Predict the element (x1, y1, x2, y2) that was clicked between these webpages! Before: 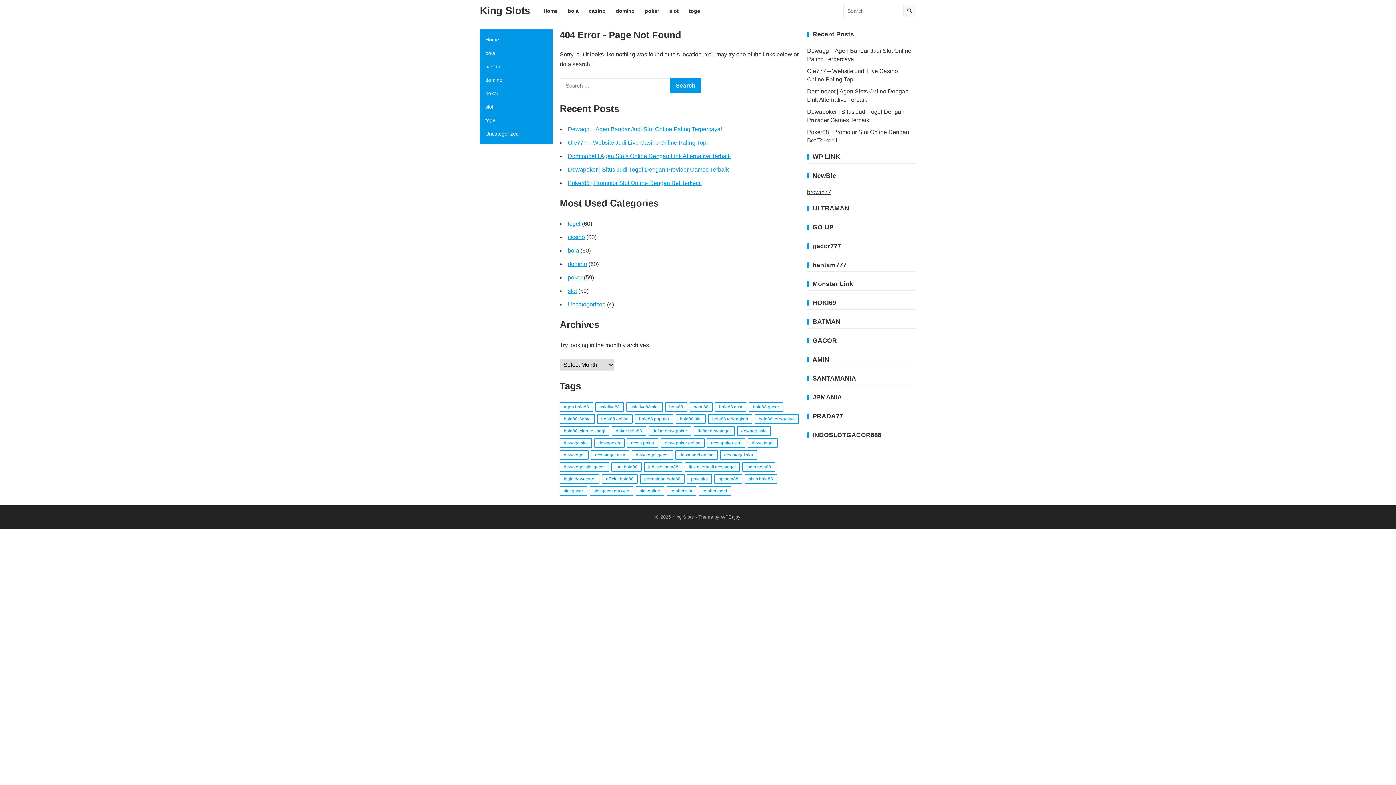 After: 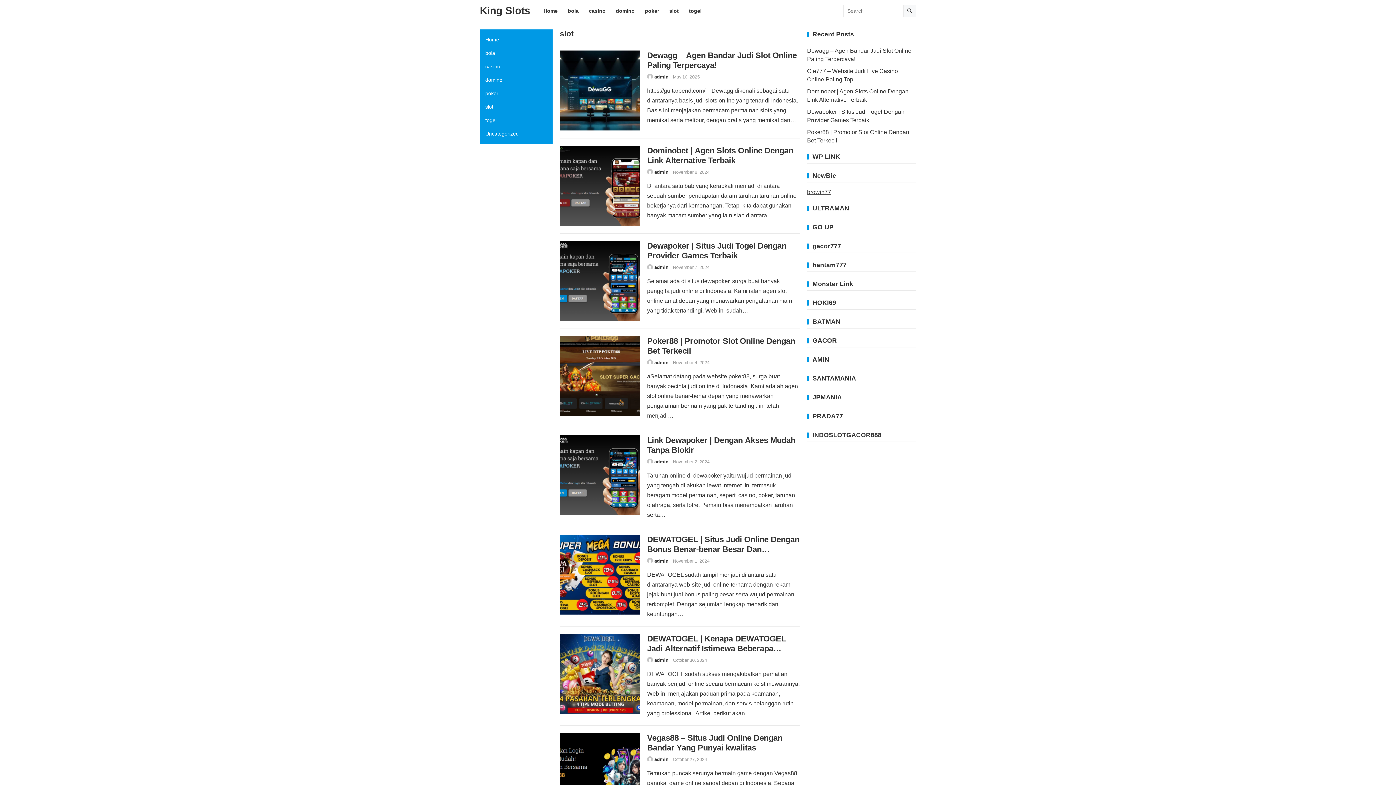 Action: bbox: (568, 288, 577, 294) label: slot